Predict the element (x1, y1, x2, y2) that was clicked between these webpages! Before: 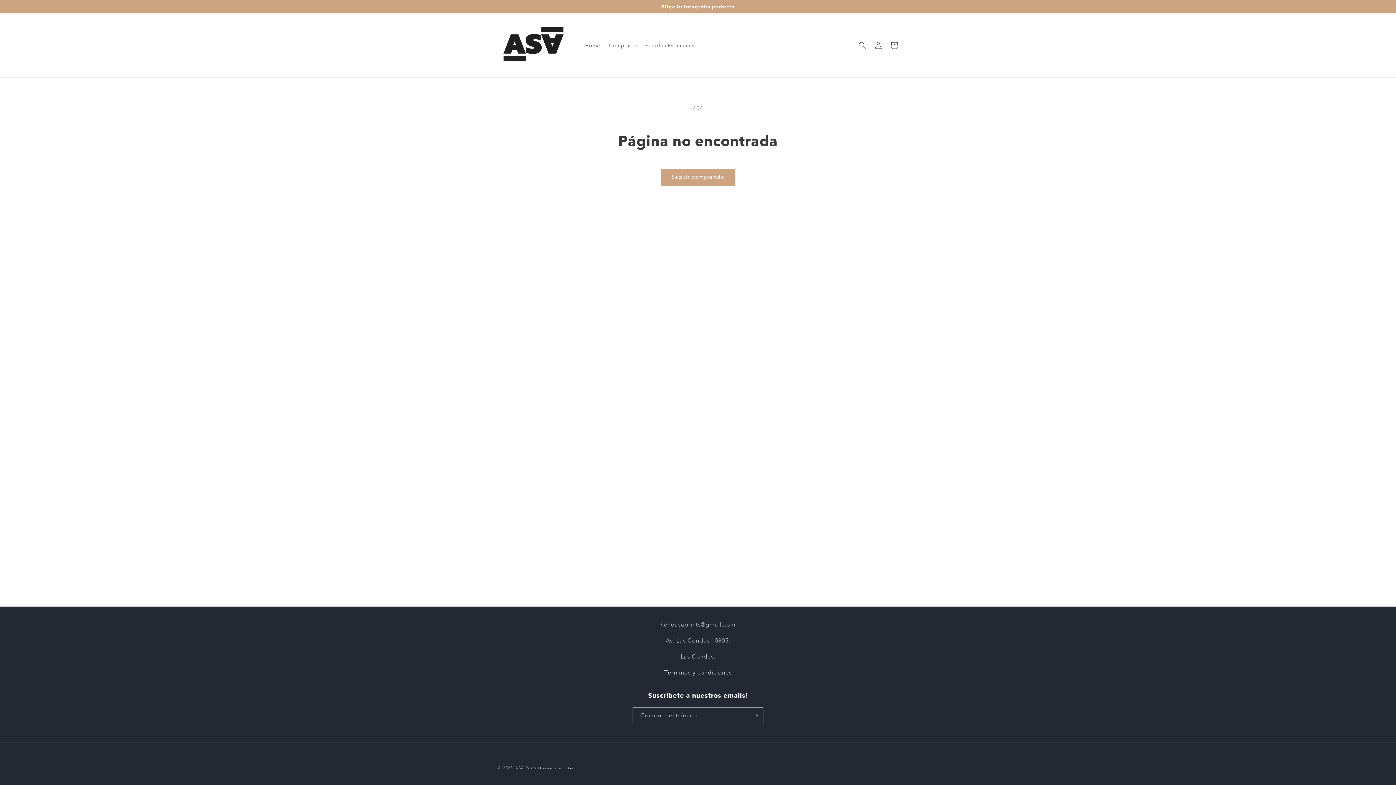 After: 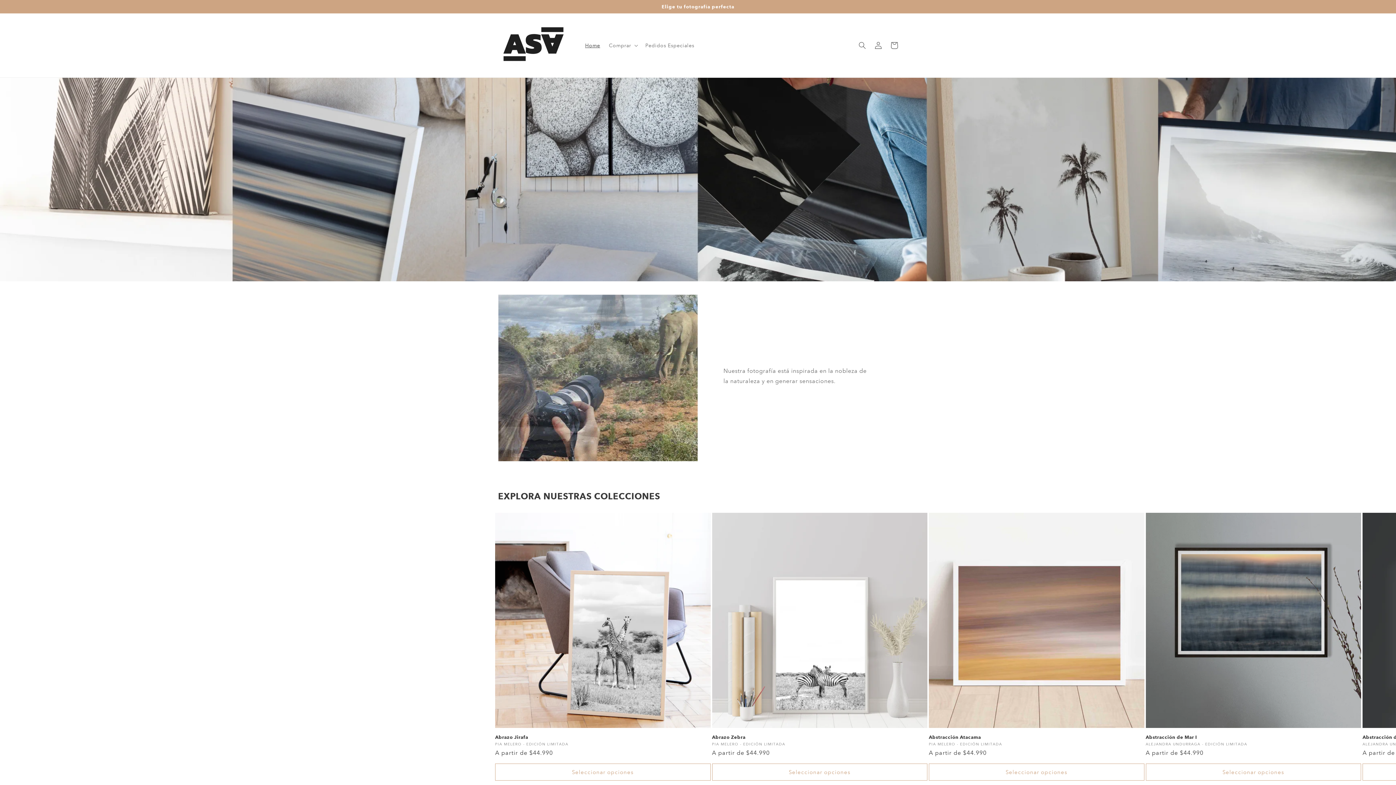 Action: bbox: (495, 20, 573, 70)